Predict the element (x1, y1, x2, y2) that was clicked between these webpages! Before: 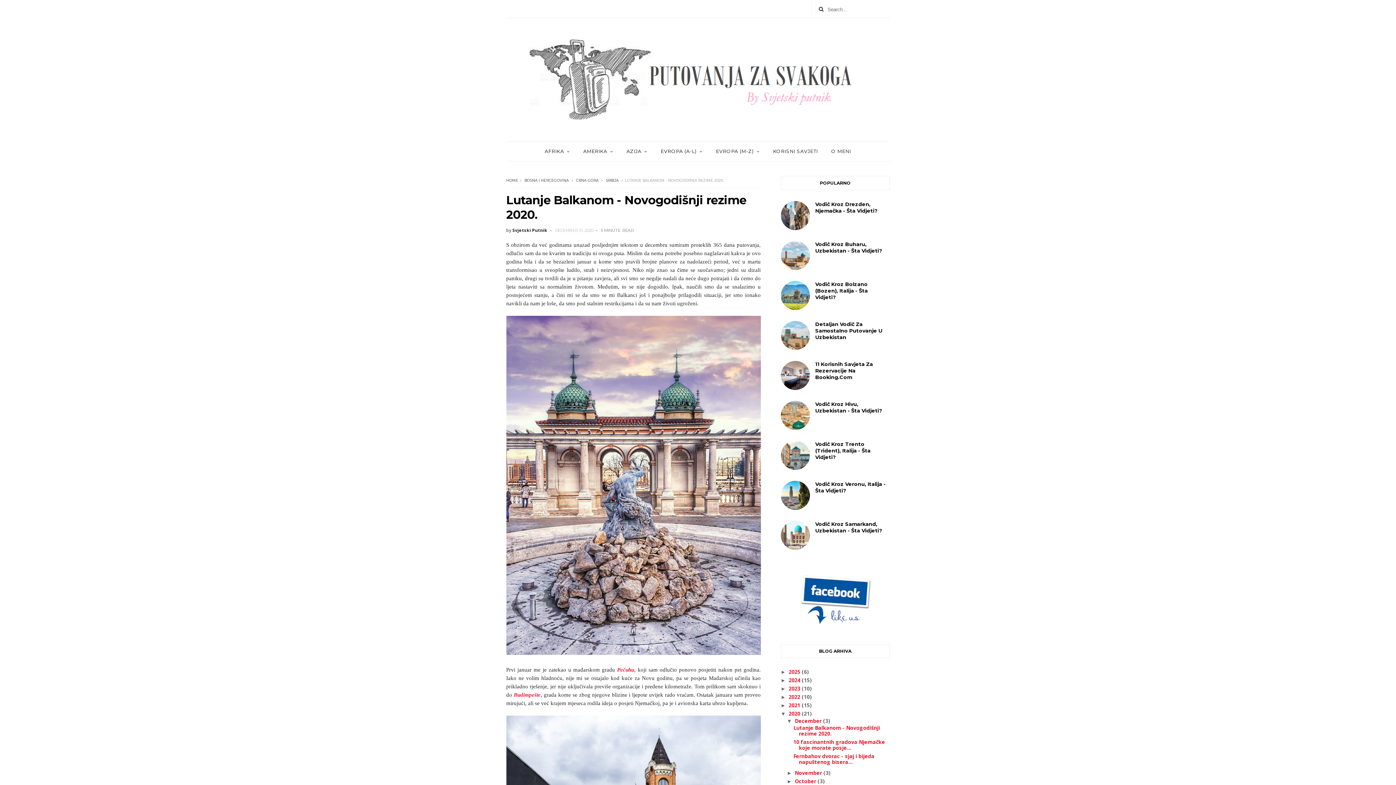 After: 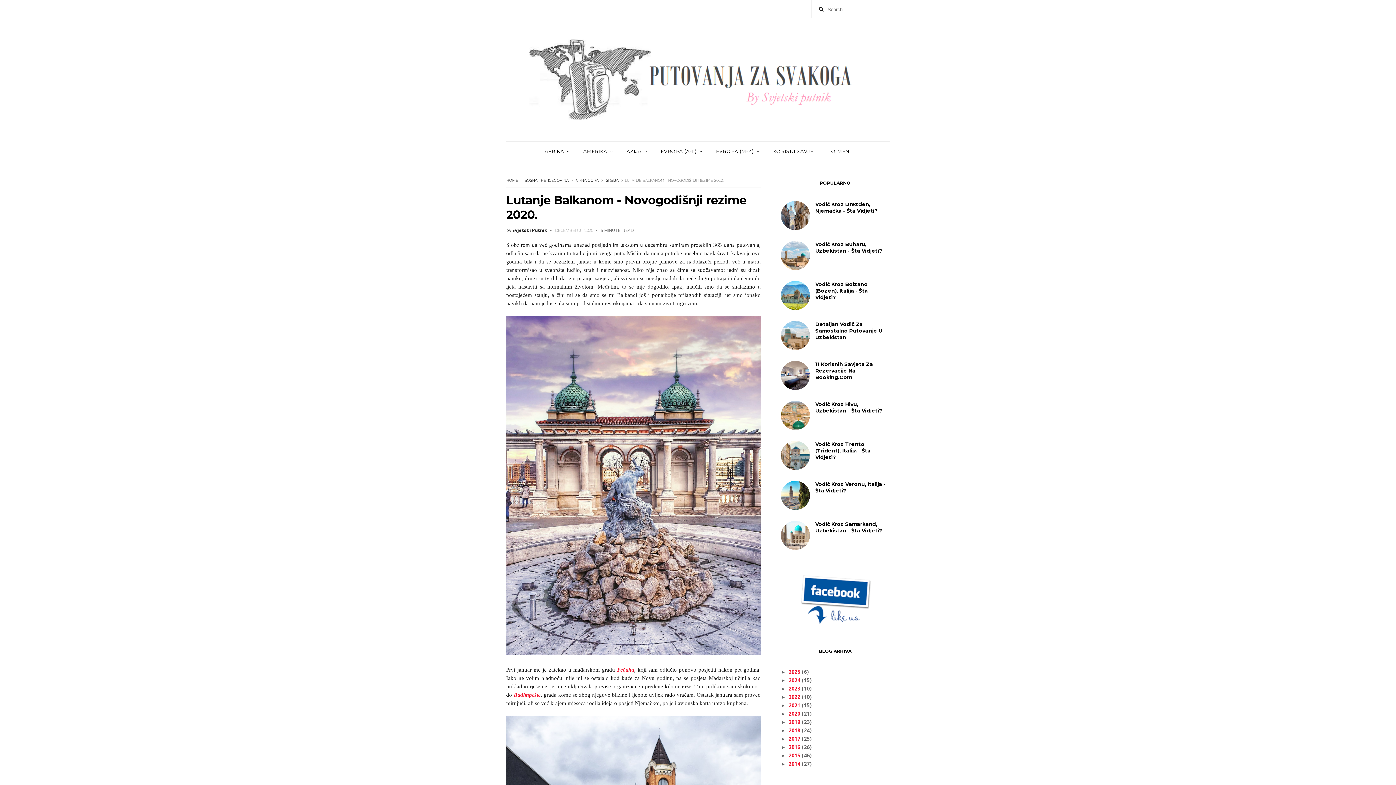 Action: bbox: (780, 711, 788, 717) label: ▼  